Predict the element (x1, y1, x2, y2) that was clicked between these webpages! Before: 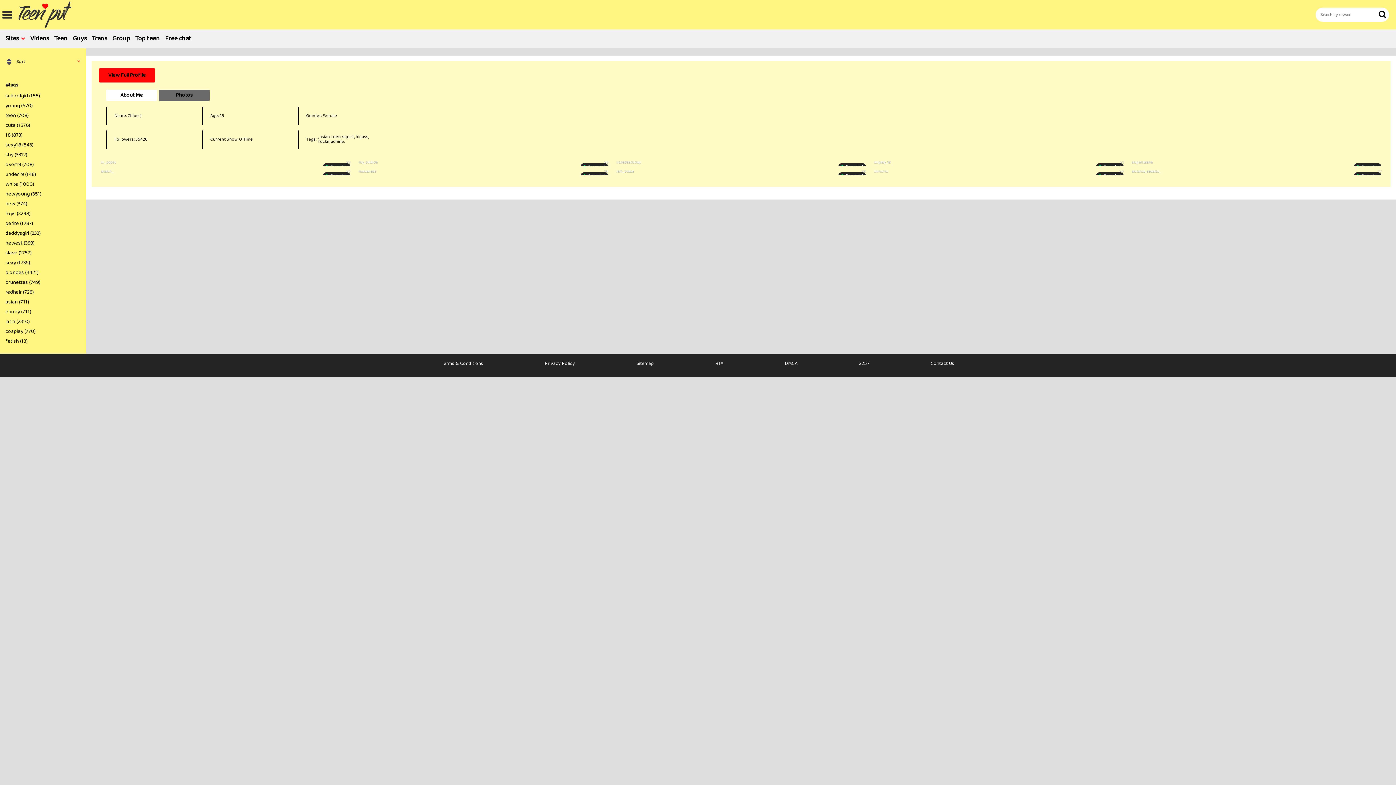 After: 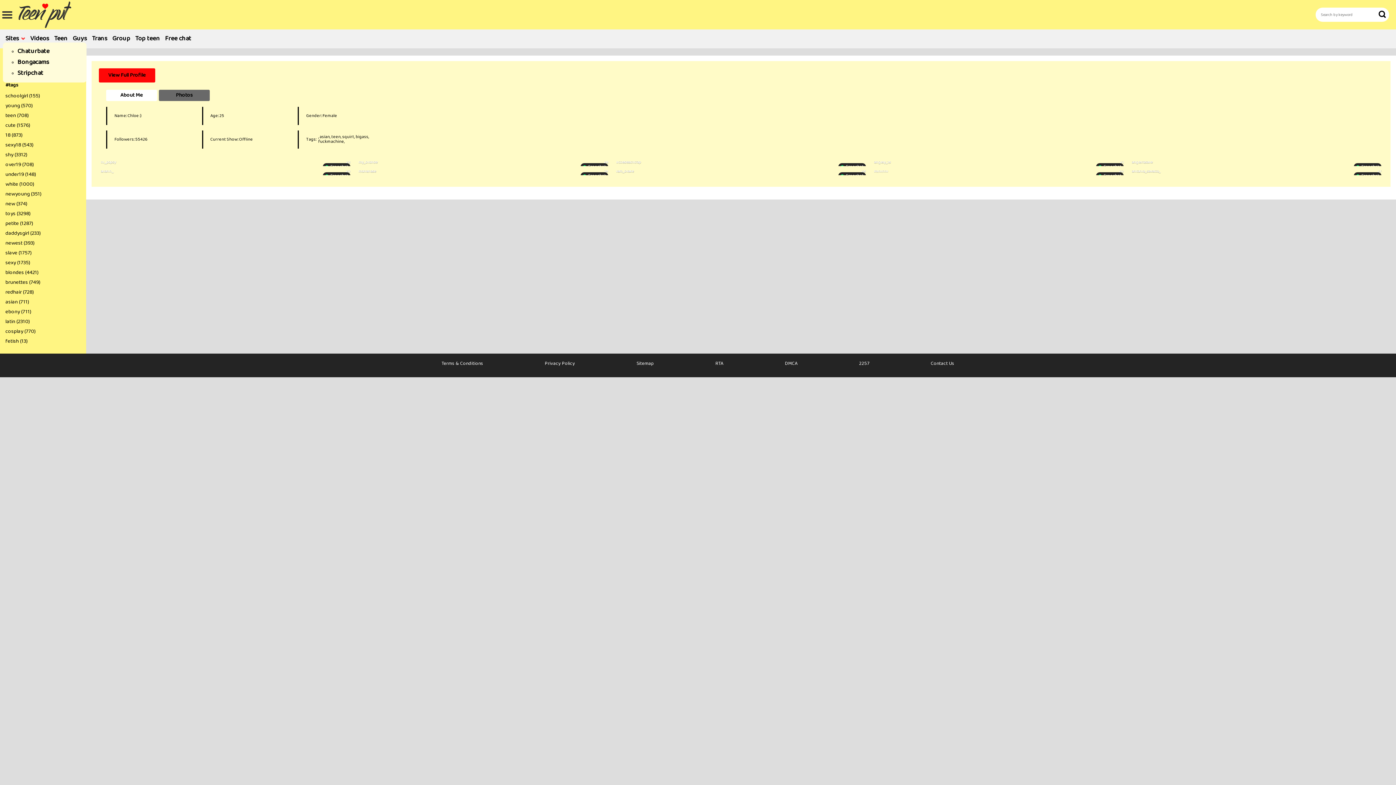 Action: label: Sites bbox: (2, 33, 27, 49)